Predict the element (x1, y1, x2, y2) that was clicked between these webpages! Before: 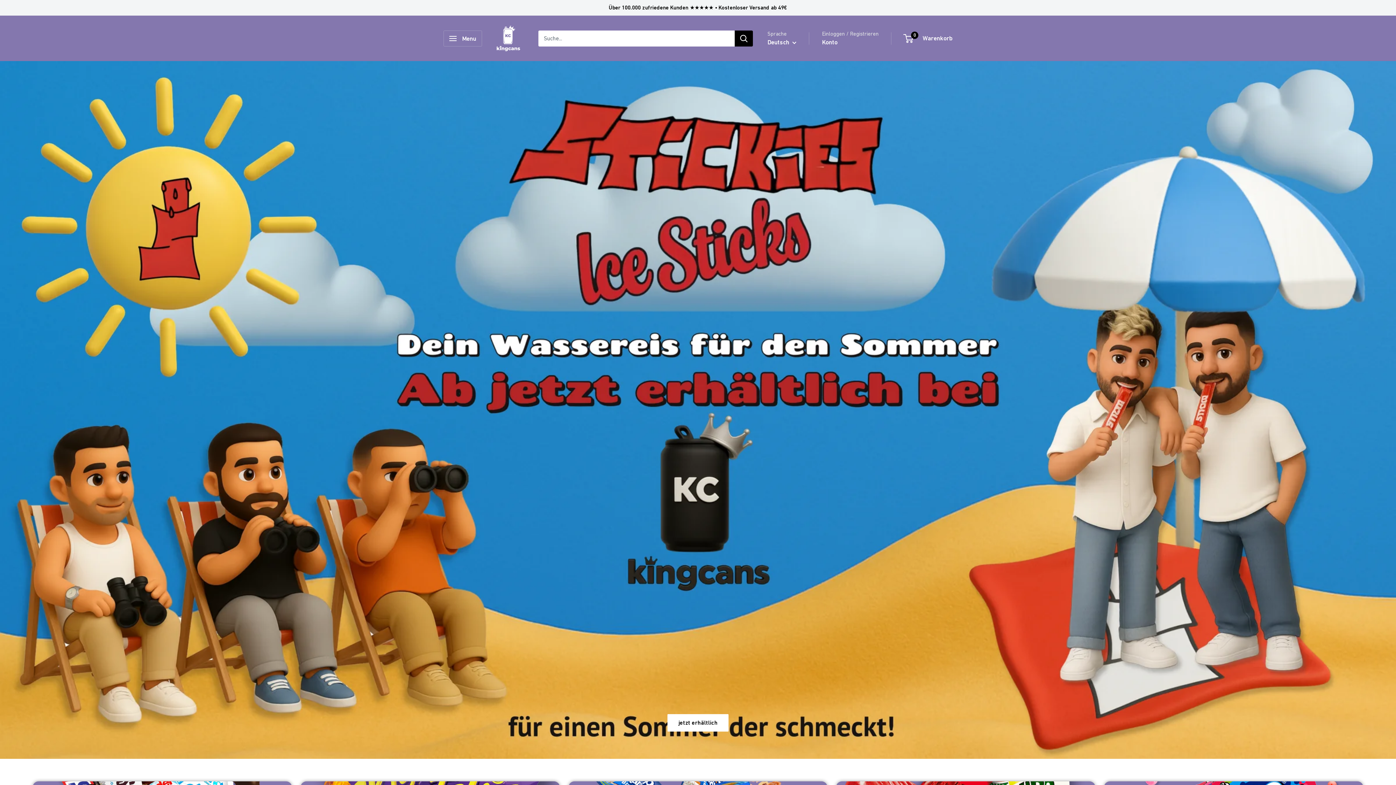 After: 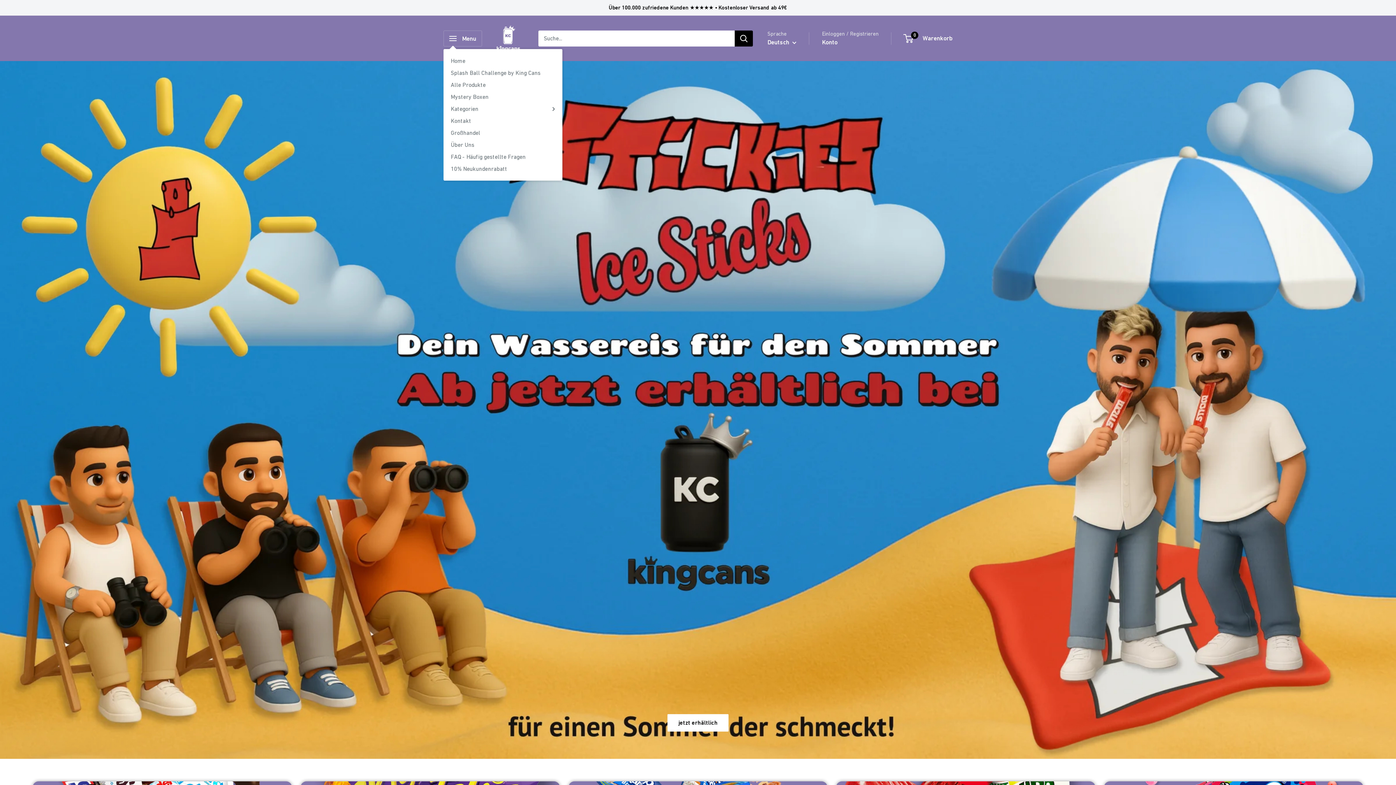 Action: bbox: (443, 30, 482, 46) label: Menu öffnen